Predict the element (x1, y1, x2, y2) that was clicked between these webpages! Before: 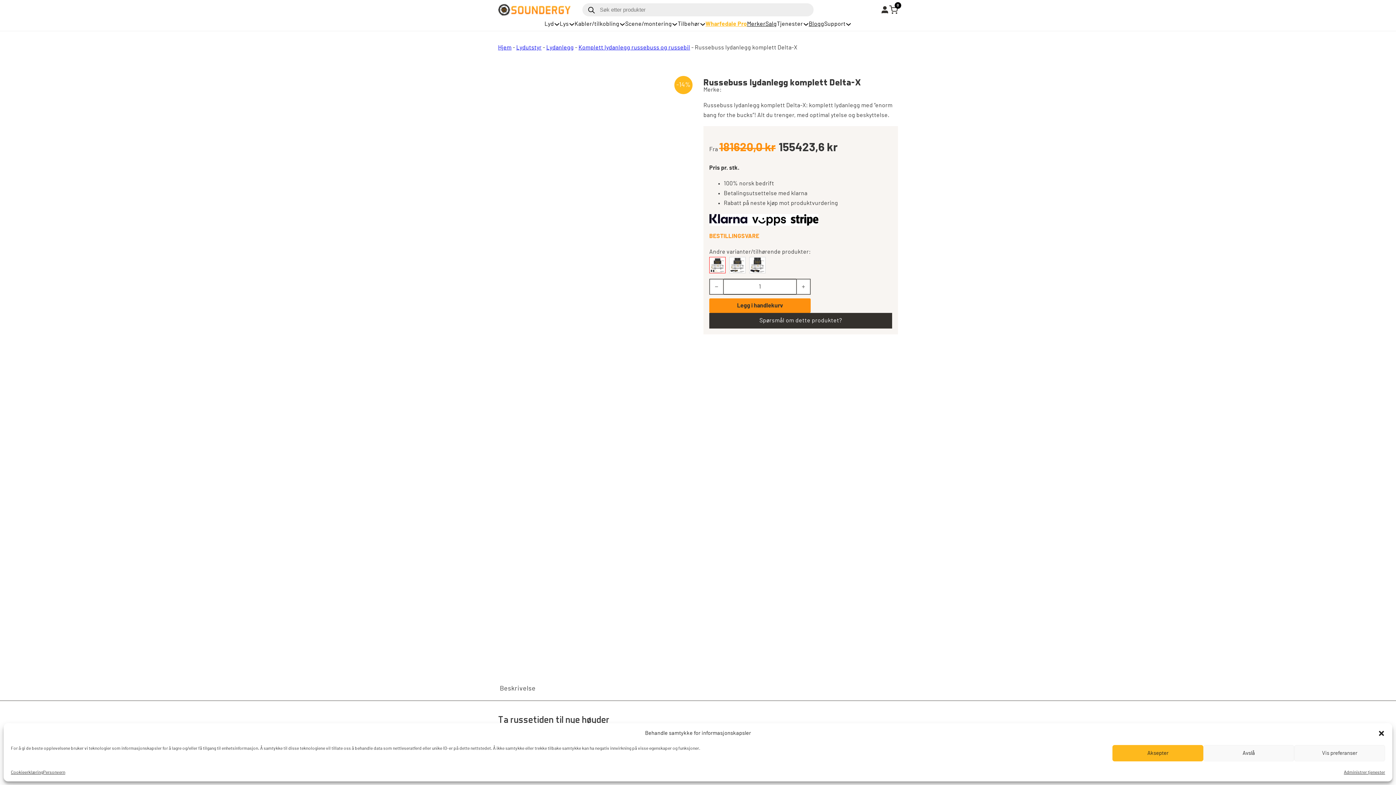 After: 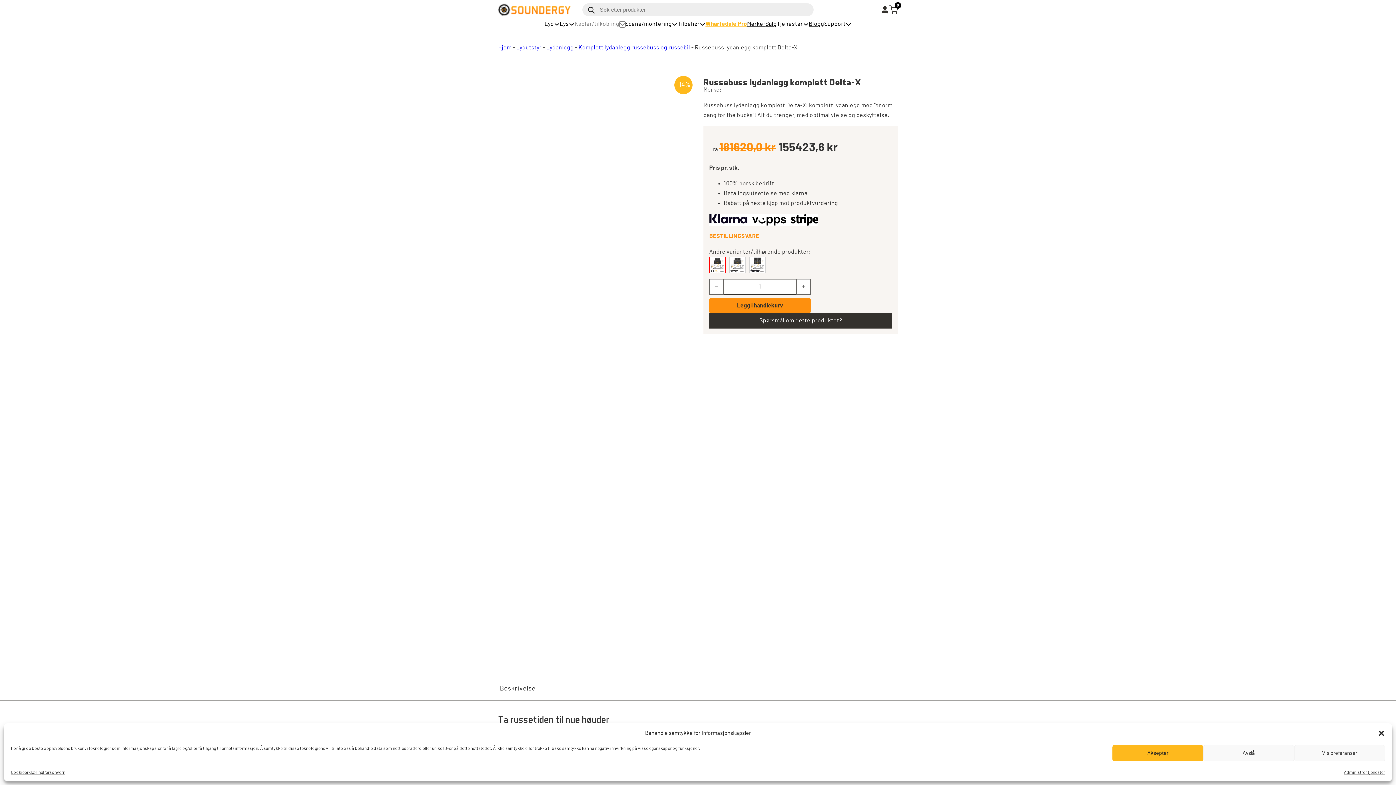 Action: bbox: (619, 21, 625, 27) label: Slå på rullegardinmenyen